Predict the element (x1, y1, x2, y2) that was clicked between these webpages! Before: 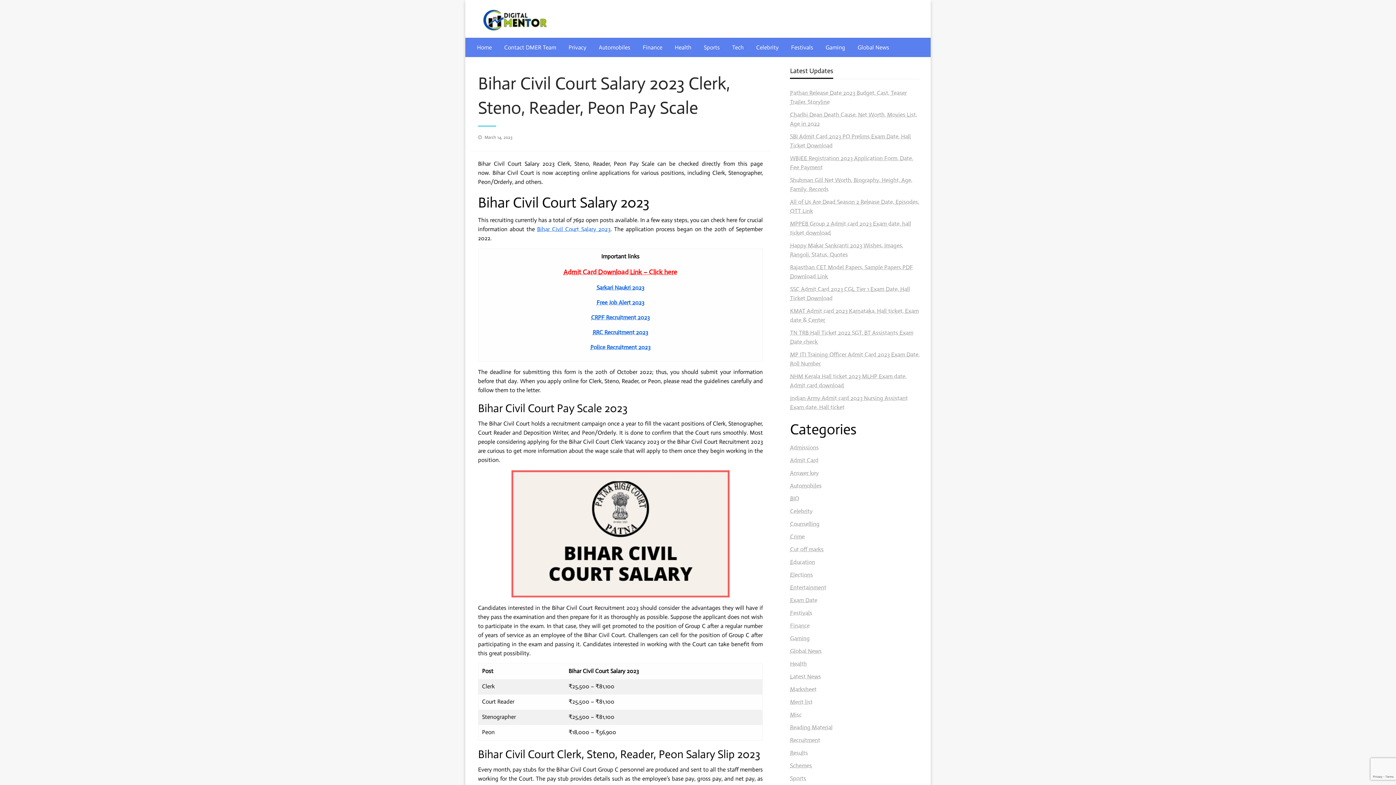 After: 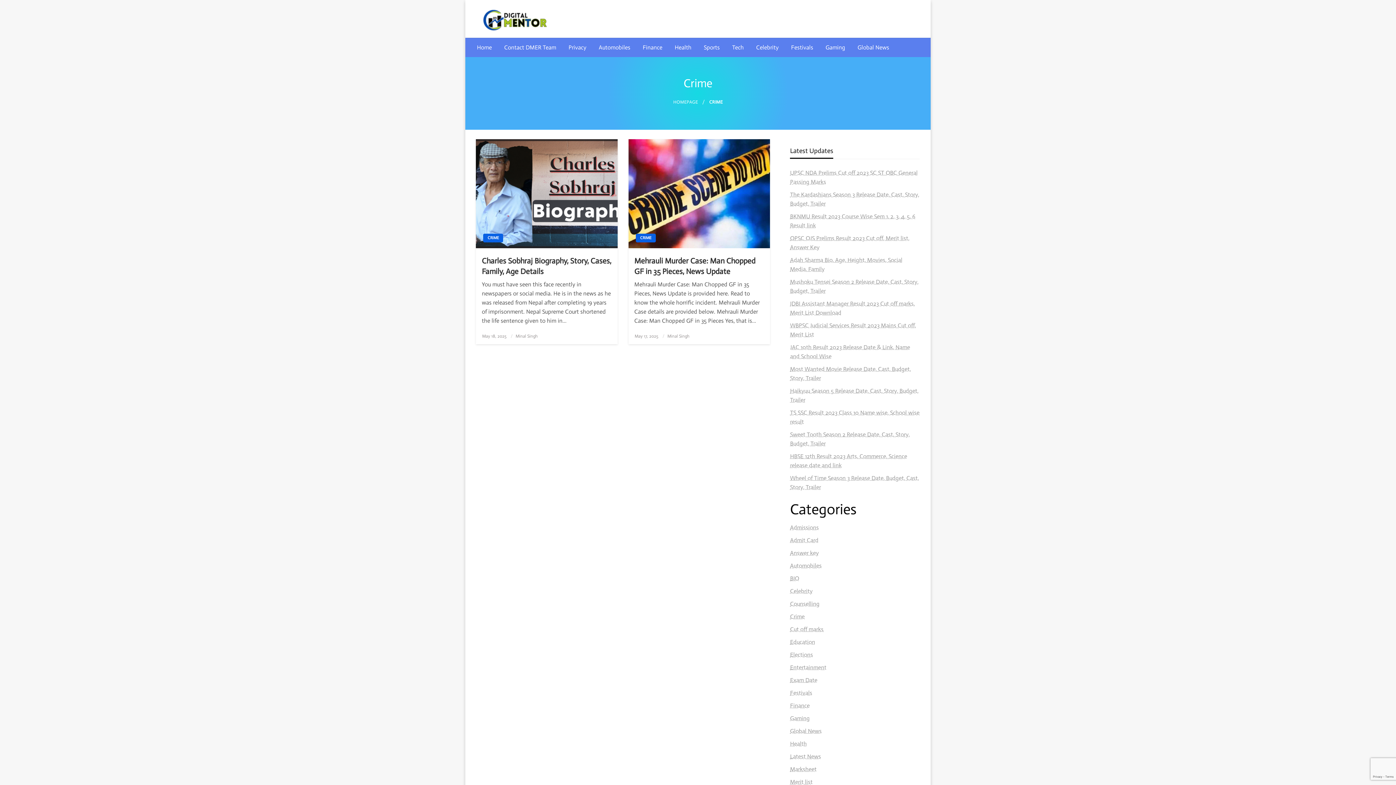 Action: bbox: (790, 533, 804, 540) label: Crime